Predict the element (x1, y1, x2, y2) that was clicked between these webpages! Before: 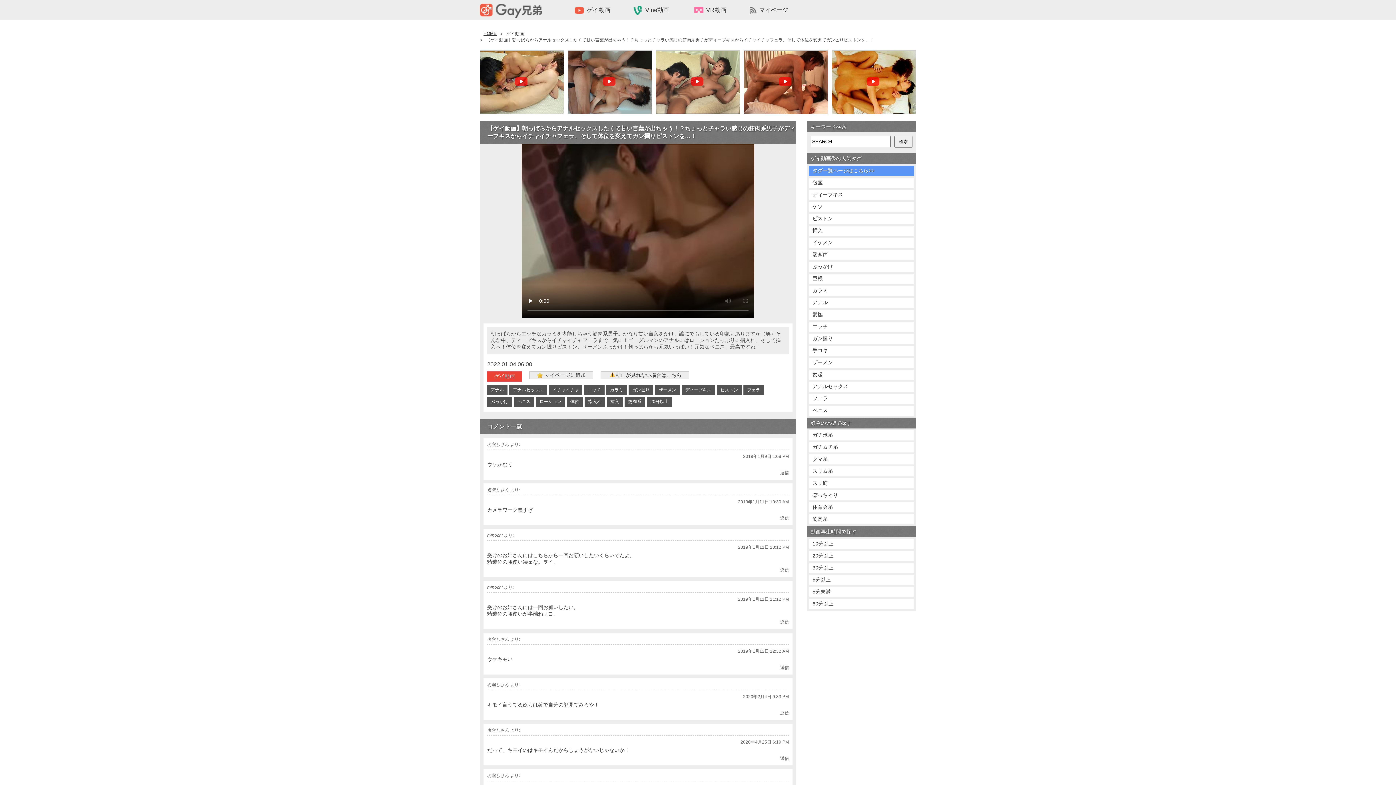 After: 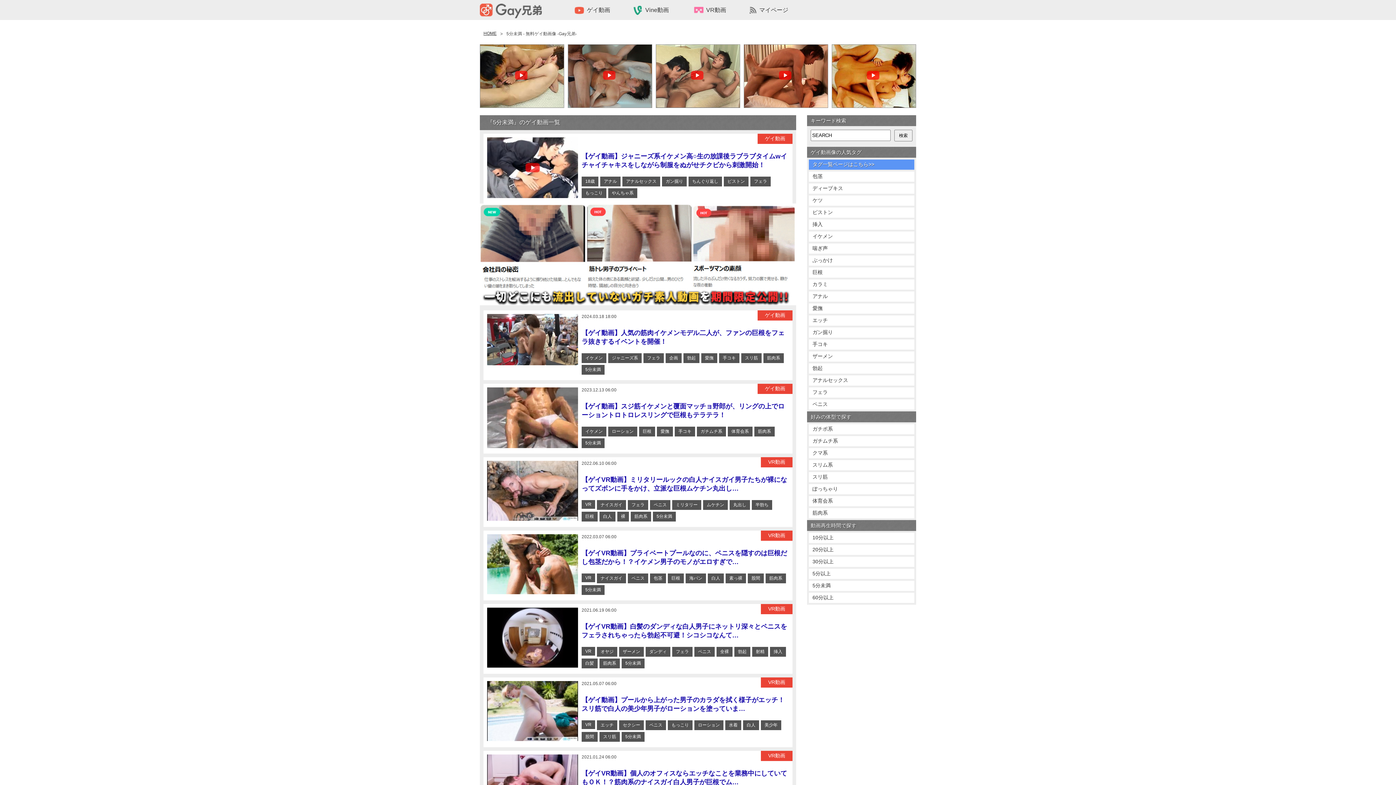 Action: bbox: (809, 587, 914, 597) label: 5分未満